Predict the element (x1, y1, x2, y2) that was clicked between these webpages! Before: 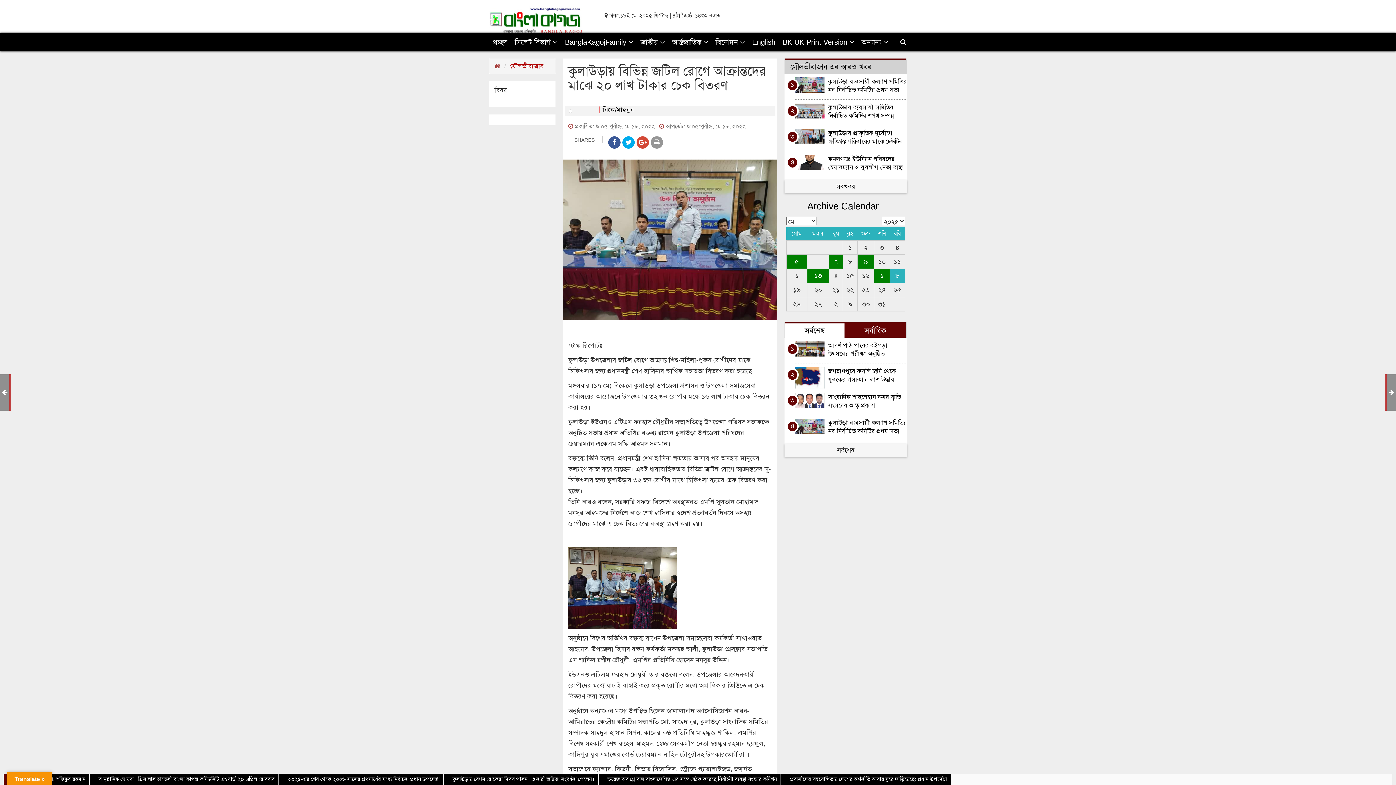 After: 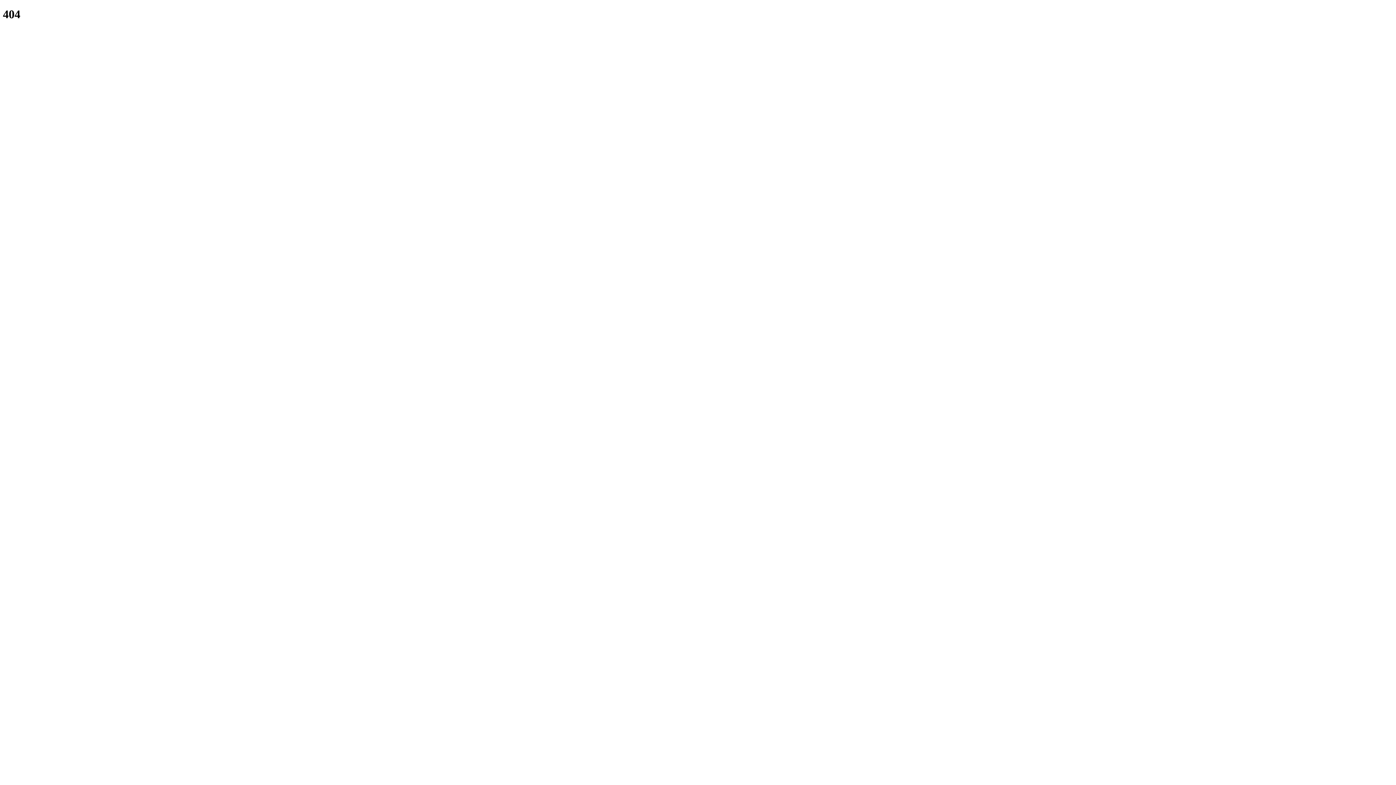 Action: label: সর্বশেষ bbox: (784, 444, 907, 457)